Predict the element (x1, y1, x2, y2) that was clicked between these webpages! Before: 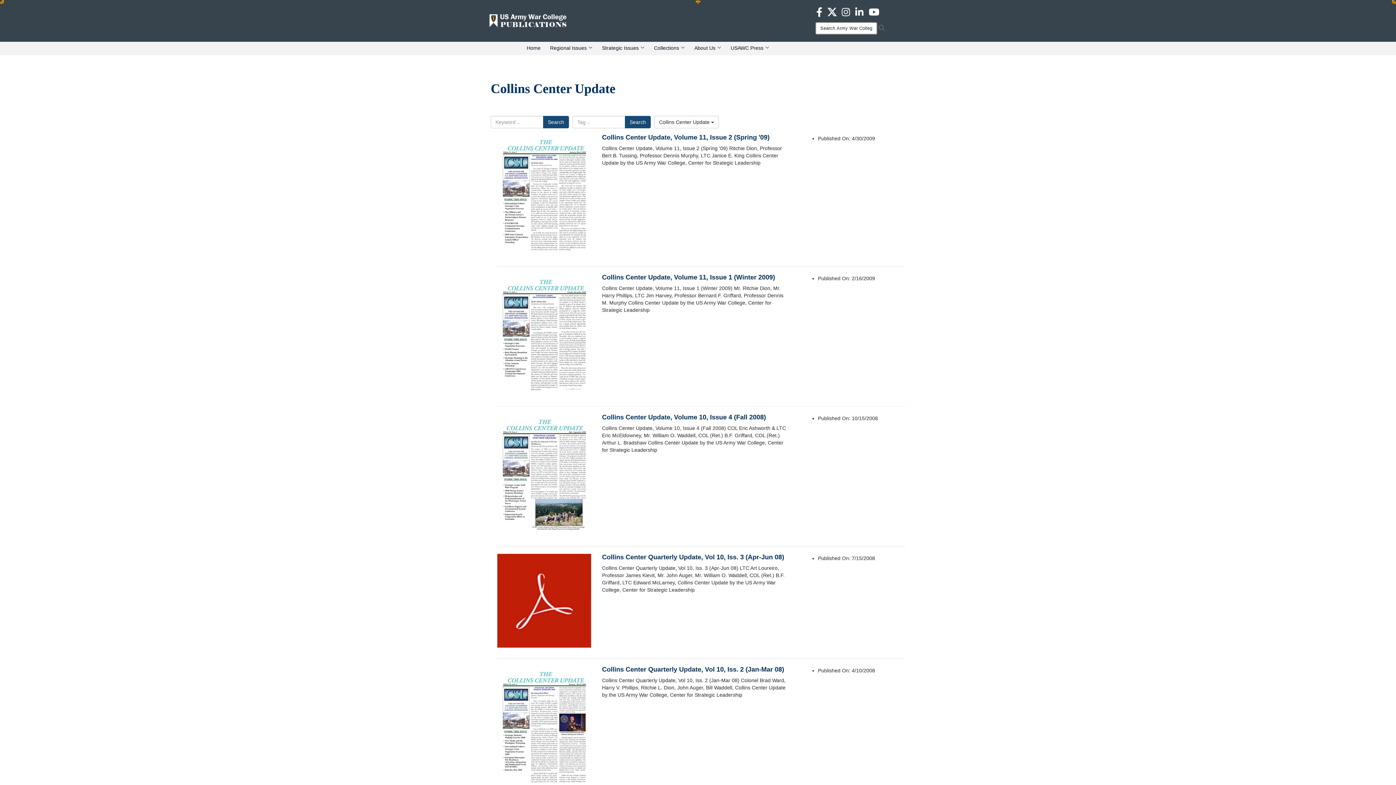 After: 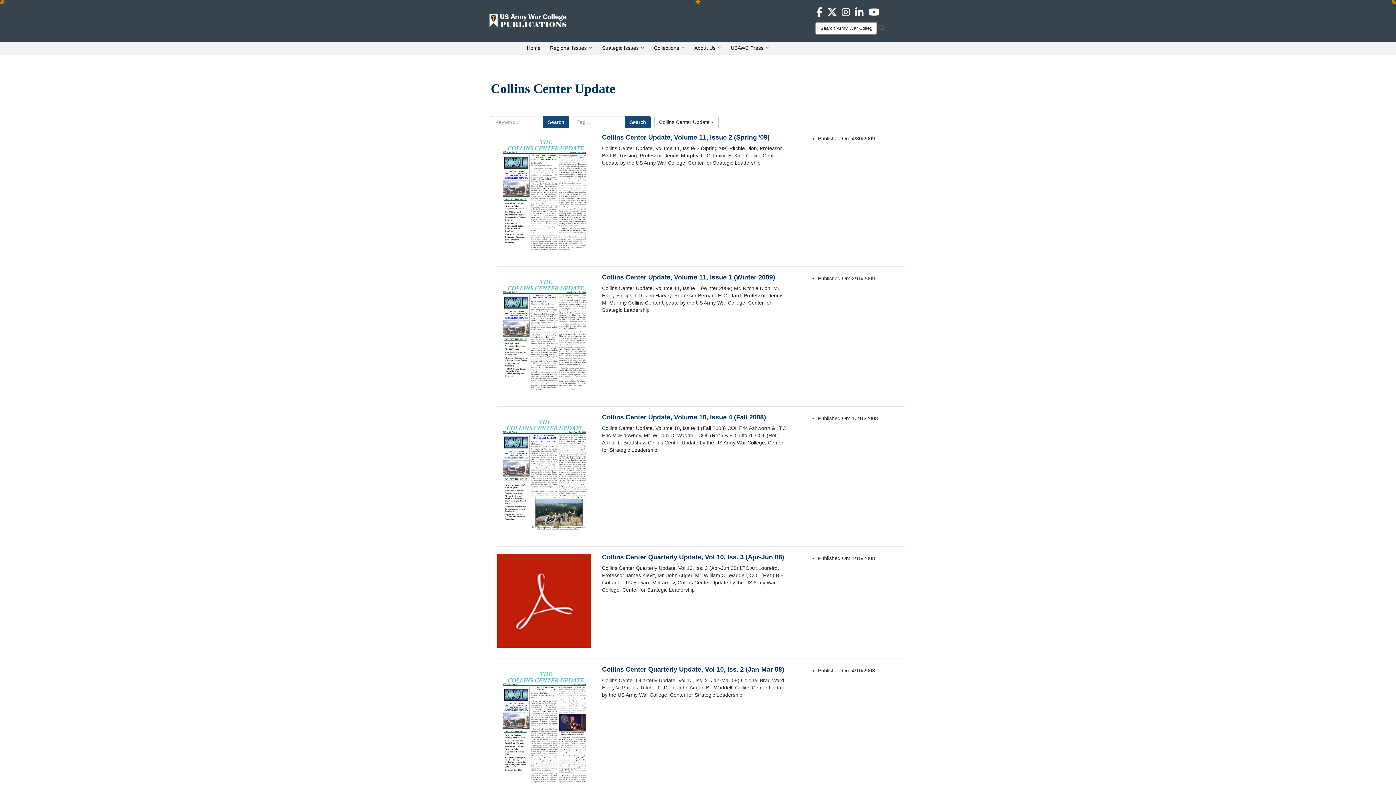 Action: bbox: (868, 8, 879, 14) label: USAWC Youtube opens in a new window